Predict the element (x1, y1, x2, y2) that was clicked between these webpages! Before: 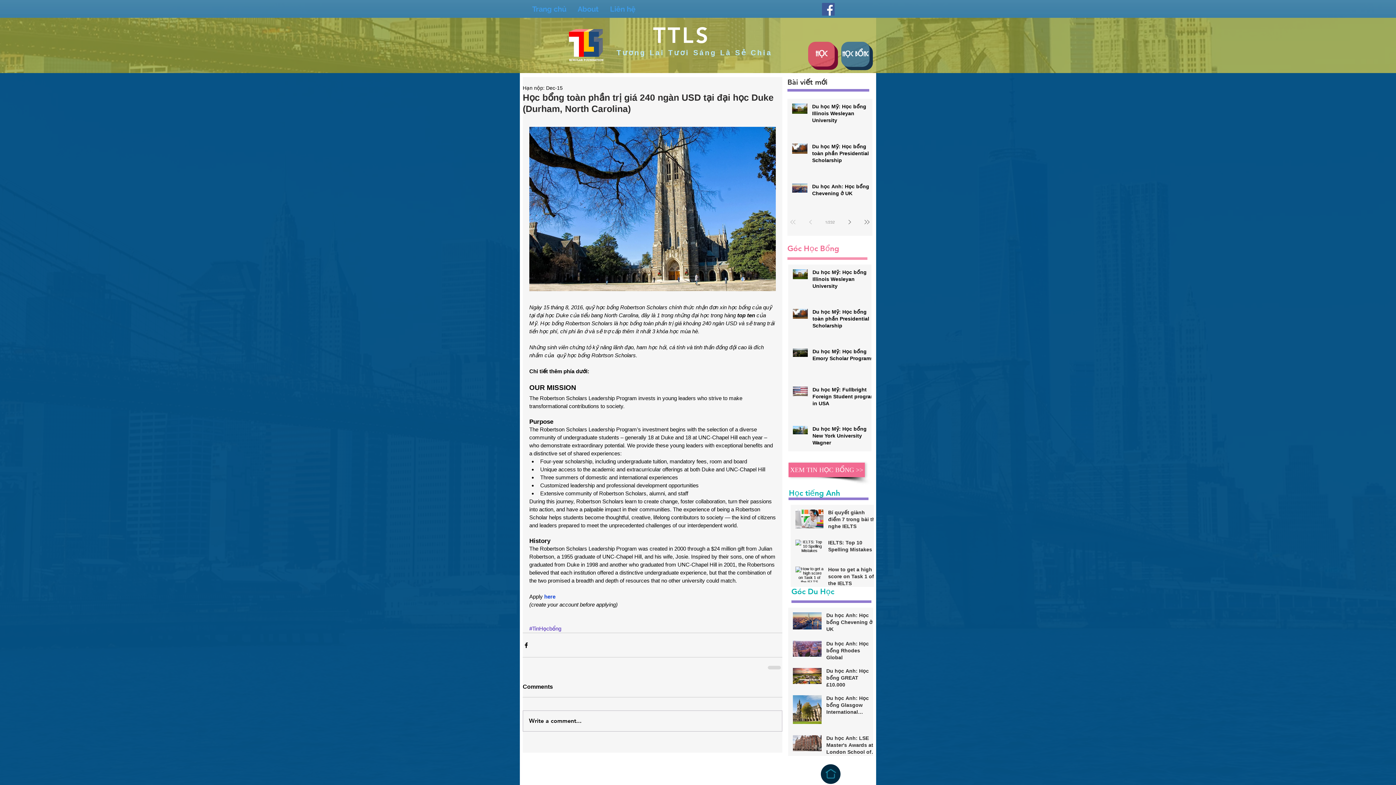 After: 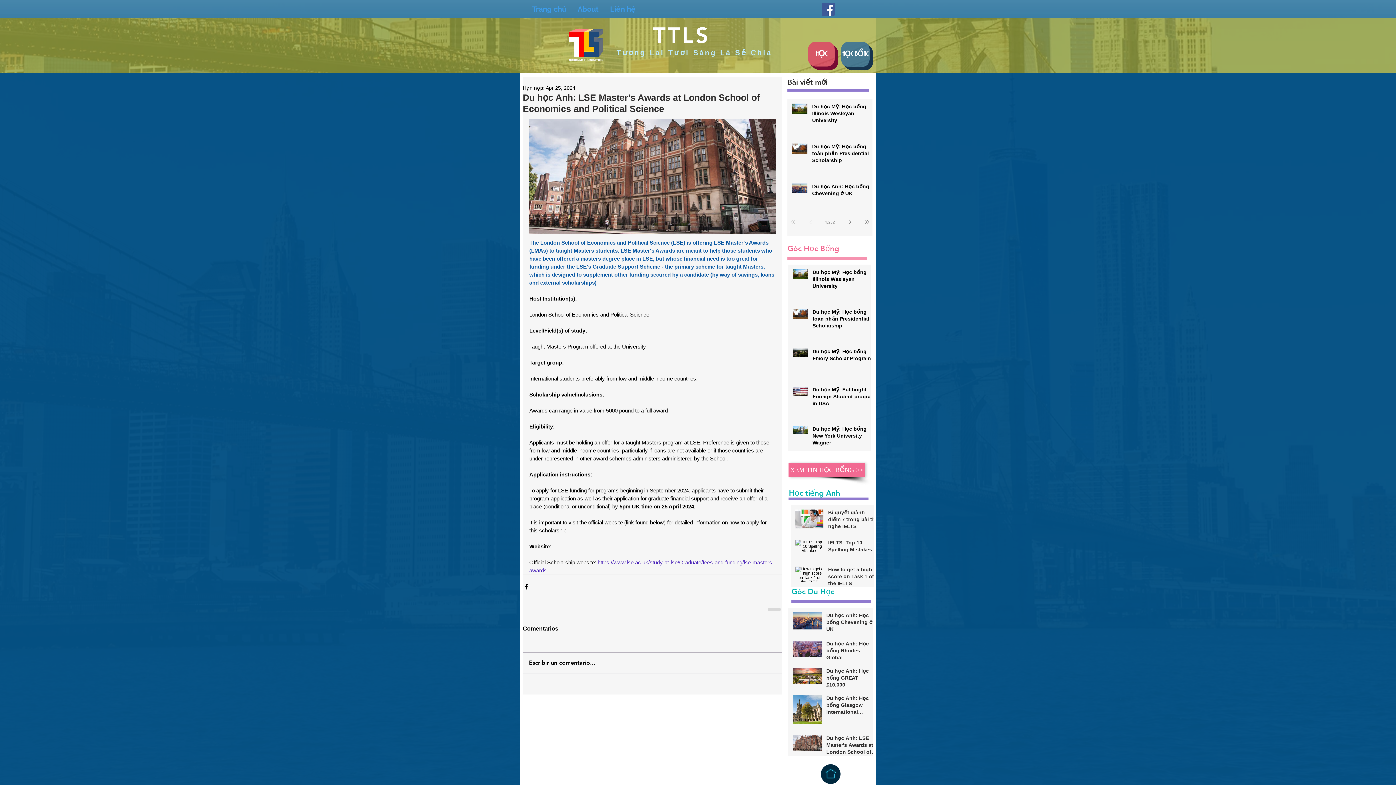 Action: label: Du học Anh: LSE Master's Awards at London School of Economics and Political Science bbox: (826, 735, 877, 758)